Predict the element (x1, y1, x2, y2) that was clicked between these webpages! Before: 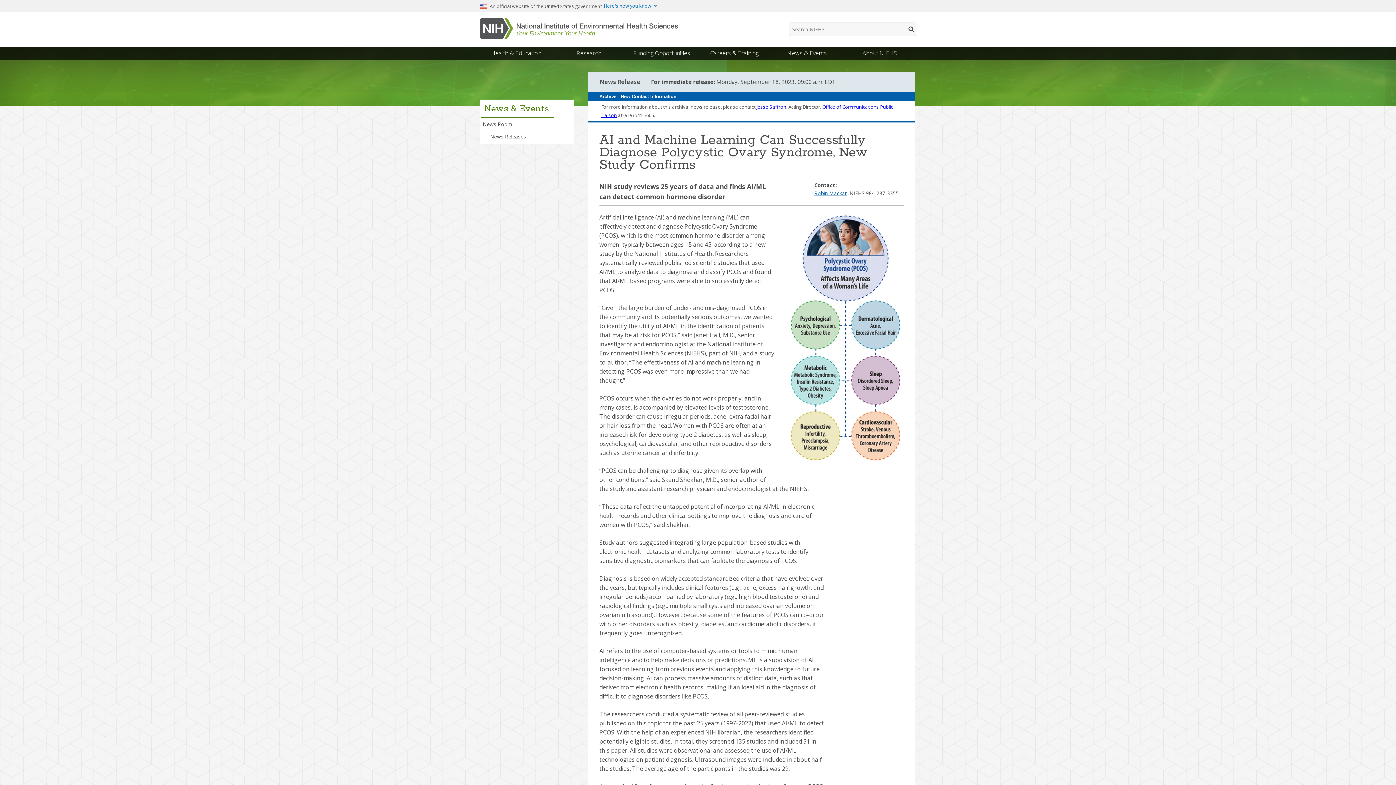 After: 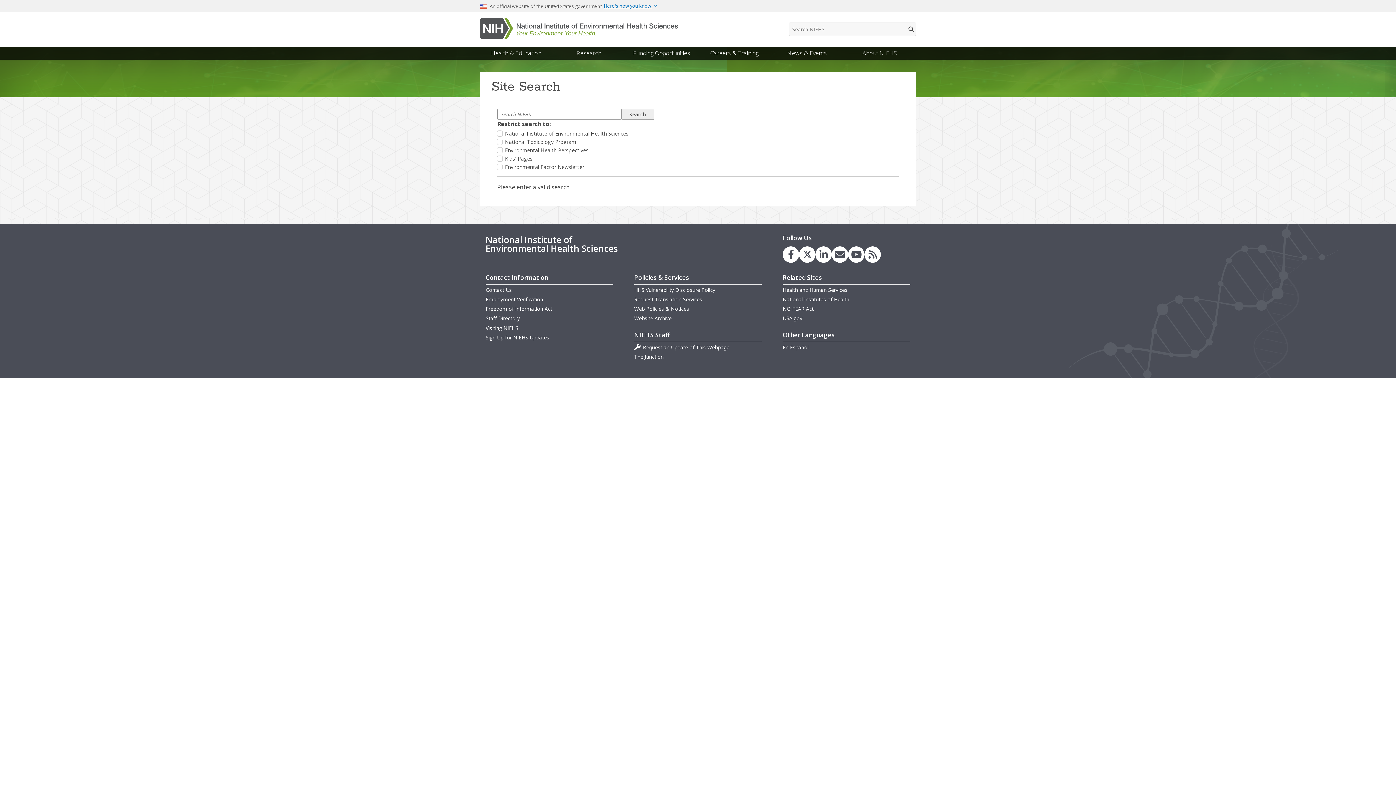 Action: bbox: (906, 25, 916, 33)